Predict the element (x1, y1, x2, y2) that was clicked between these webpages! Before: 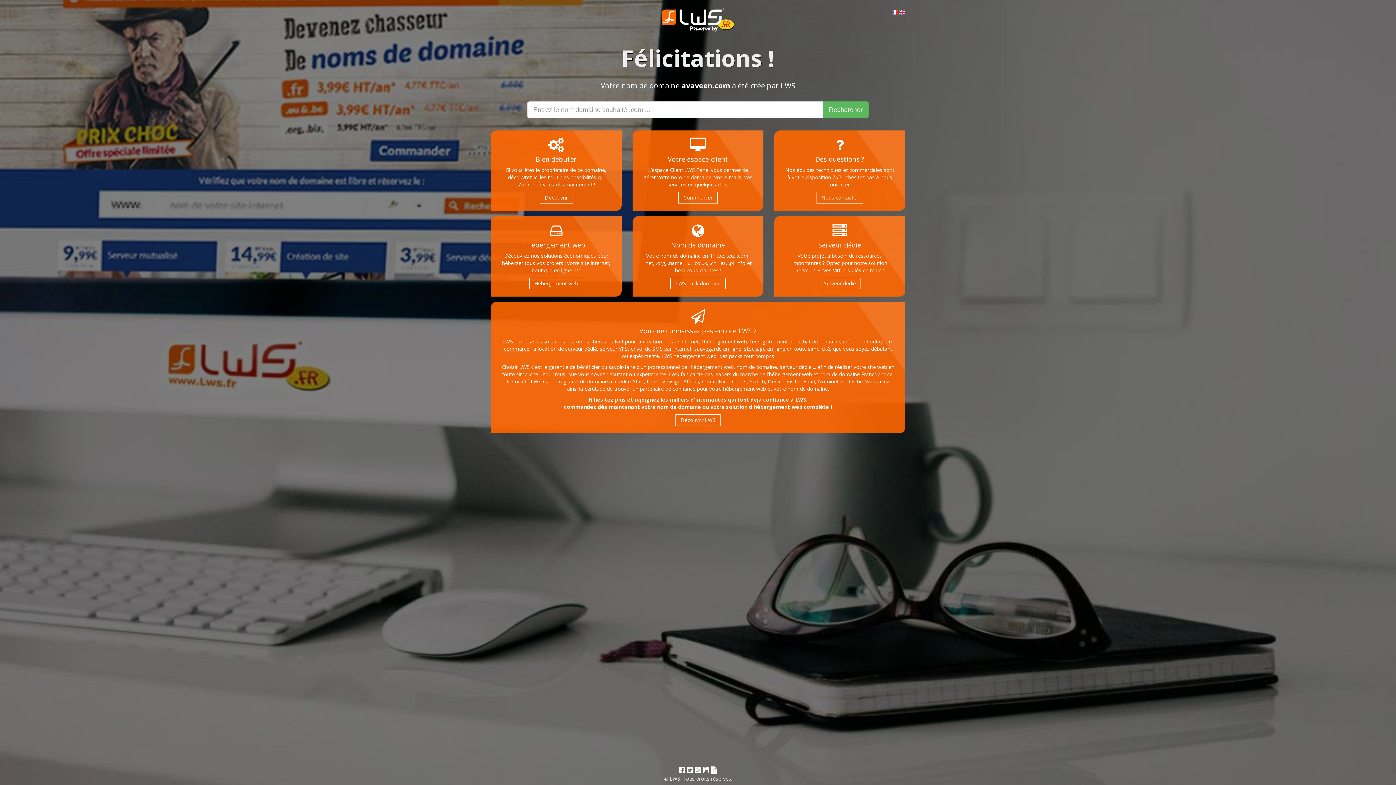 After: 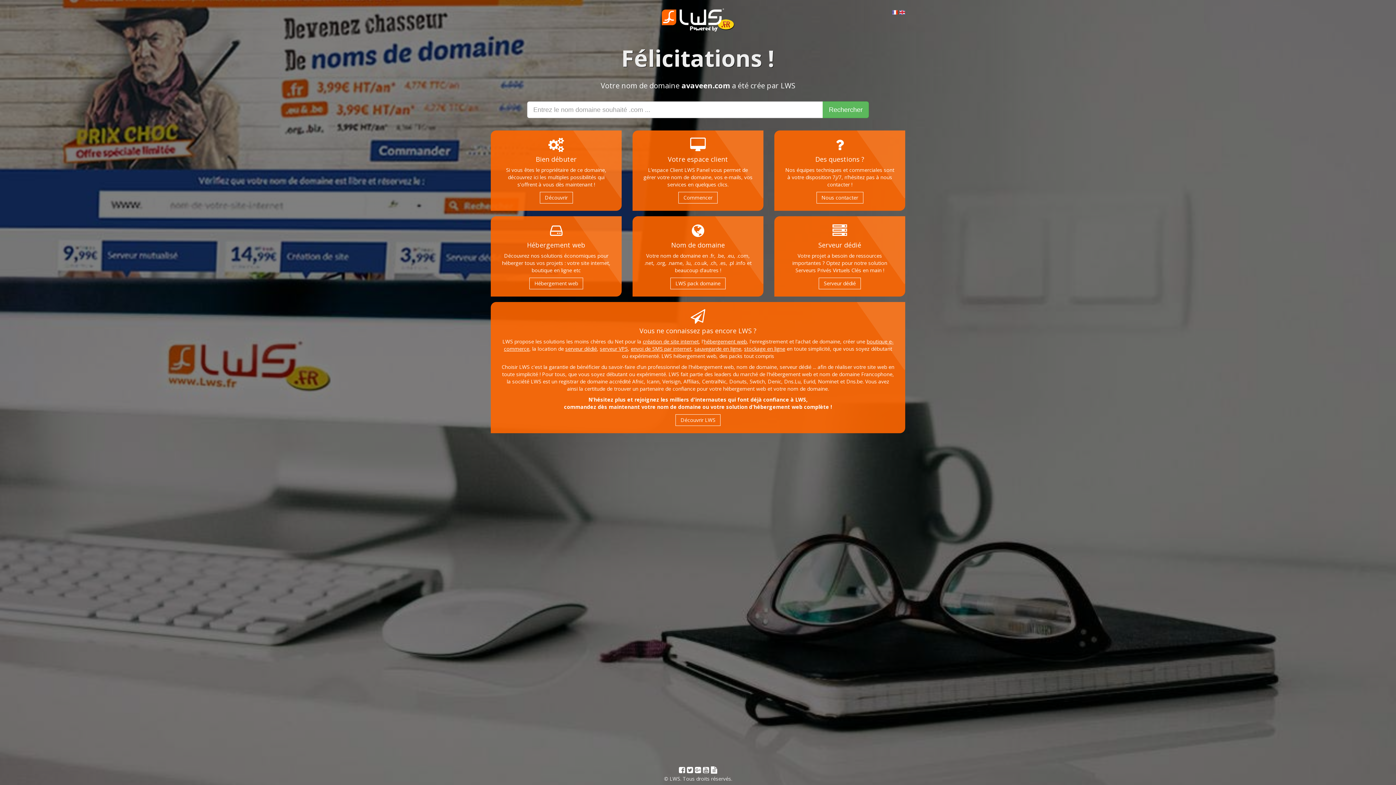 Action: bbox: (818, 277, 861, 289) label: Serveur dédié